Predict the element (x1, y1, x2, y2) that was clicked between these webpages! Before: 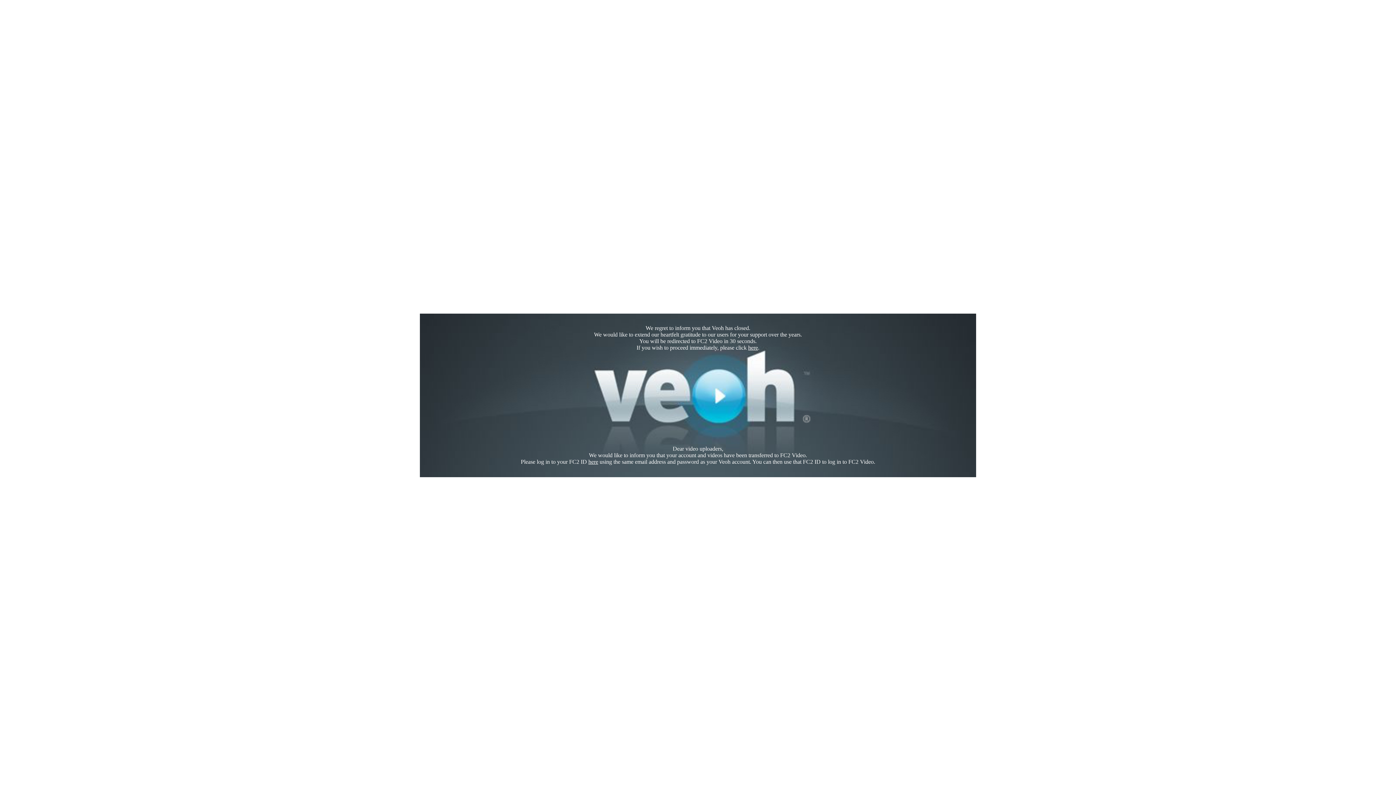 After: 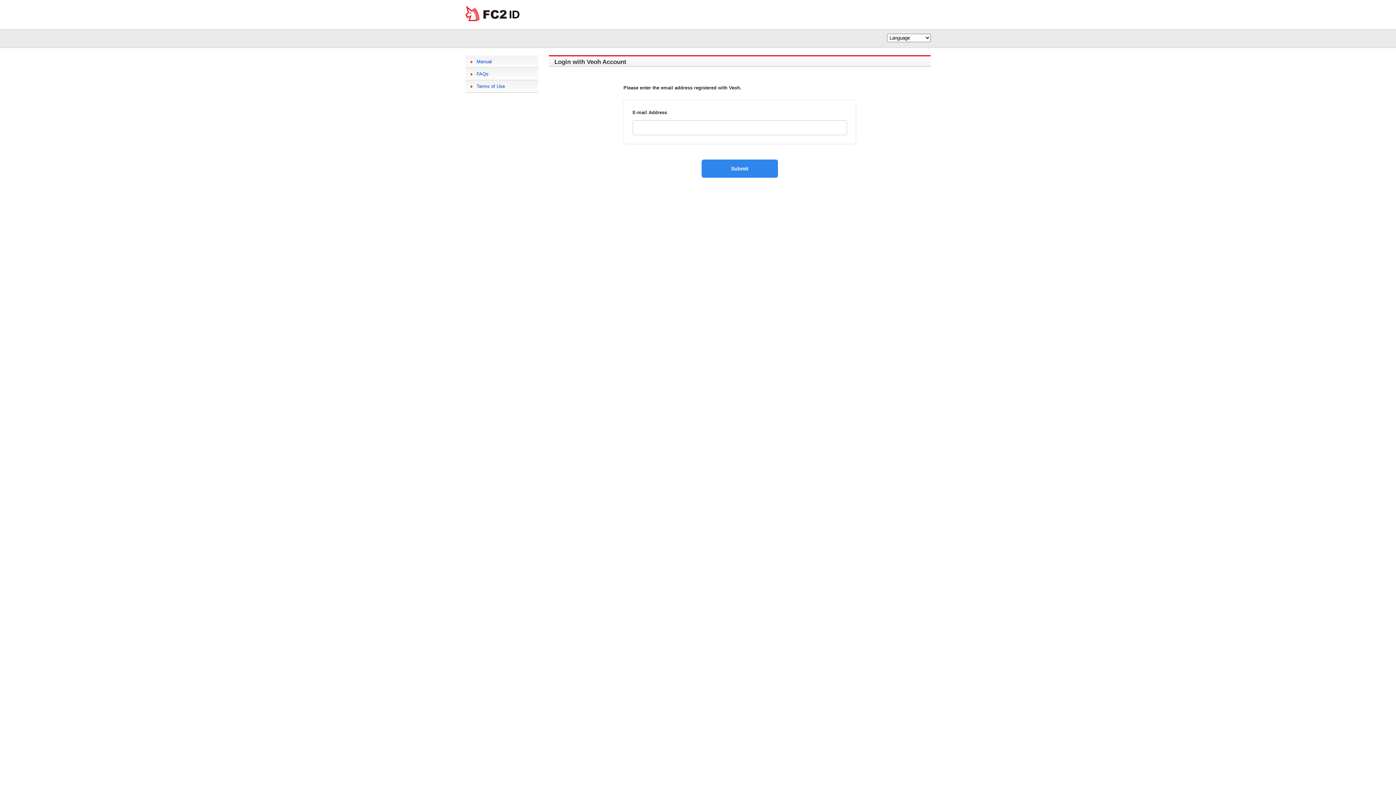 Action: bbox: (588, 458, 598, 465) label: here